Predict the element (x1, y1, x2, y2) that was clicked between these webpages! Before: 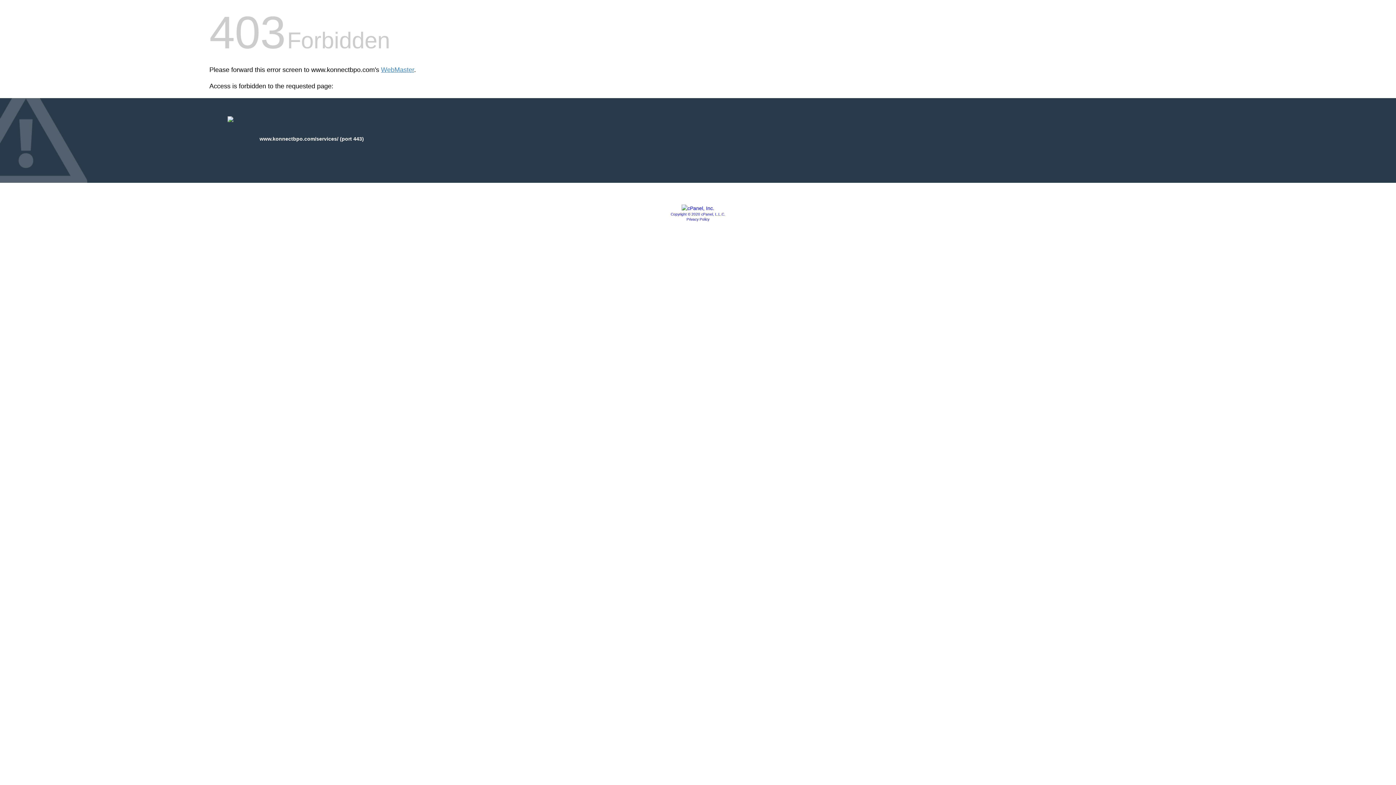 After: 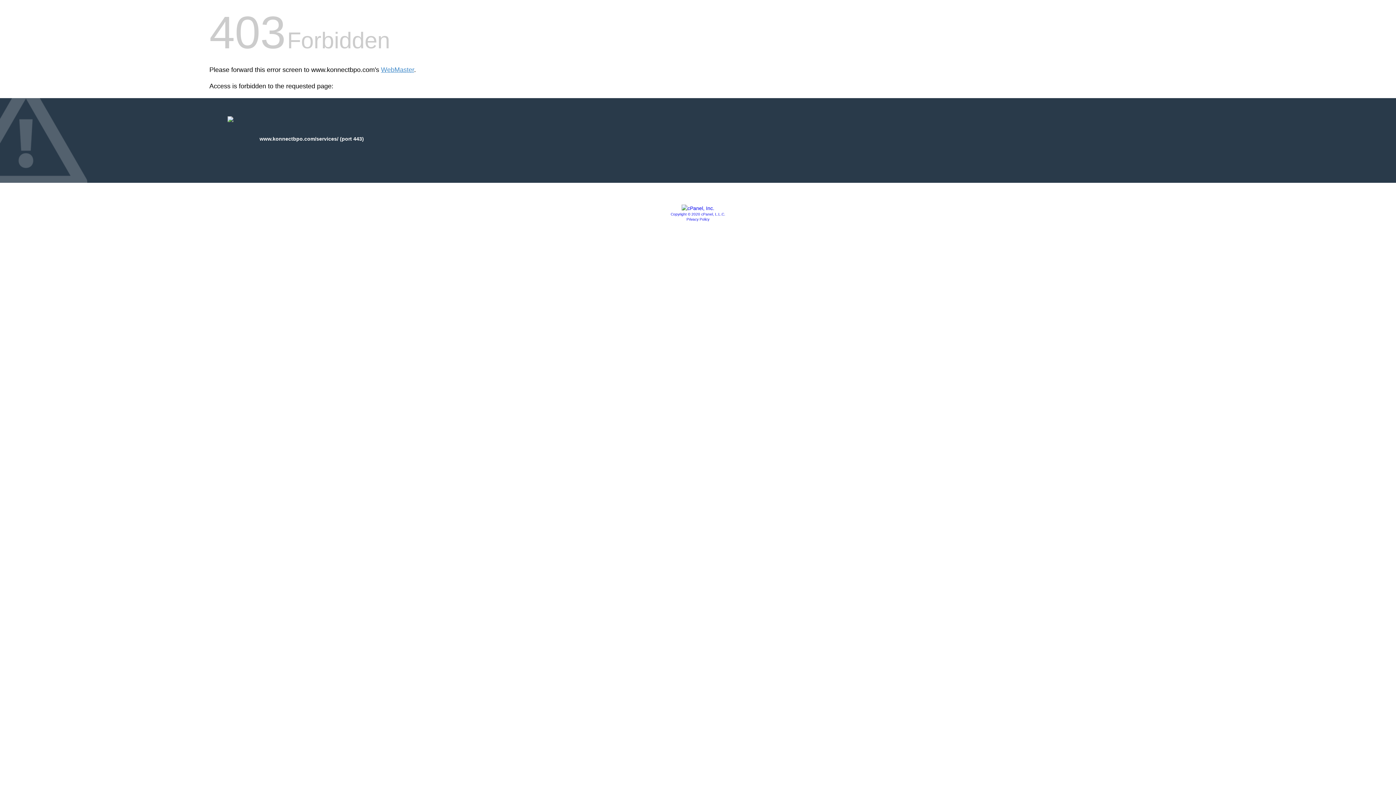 Action: label: Copyright © 2020 cPanel, L.L.C. bbox: (670, 212, 725, 216)